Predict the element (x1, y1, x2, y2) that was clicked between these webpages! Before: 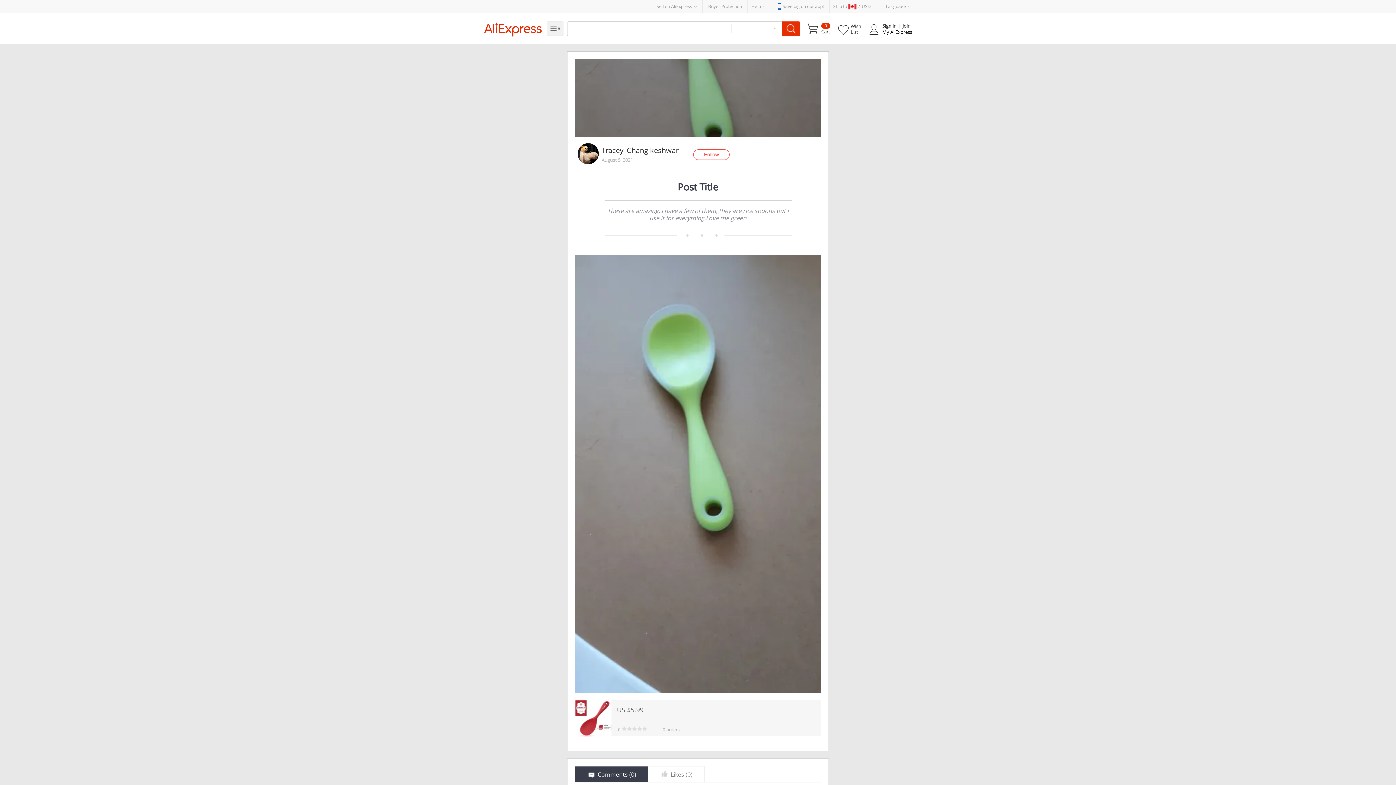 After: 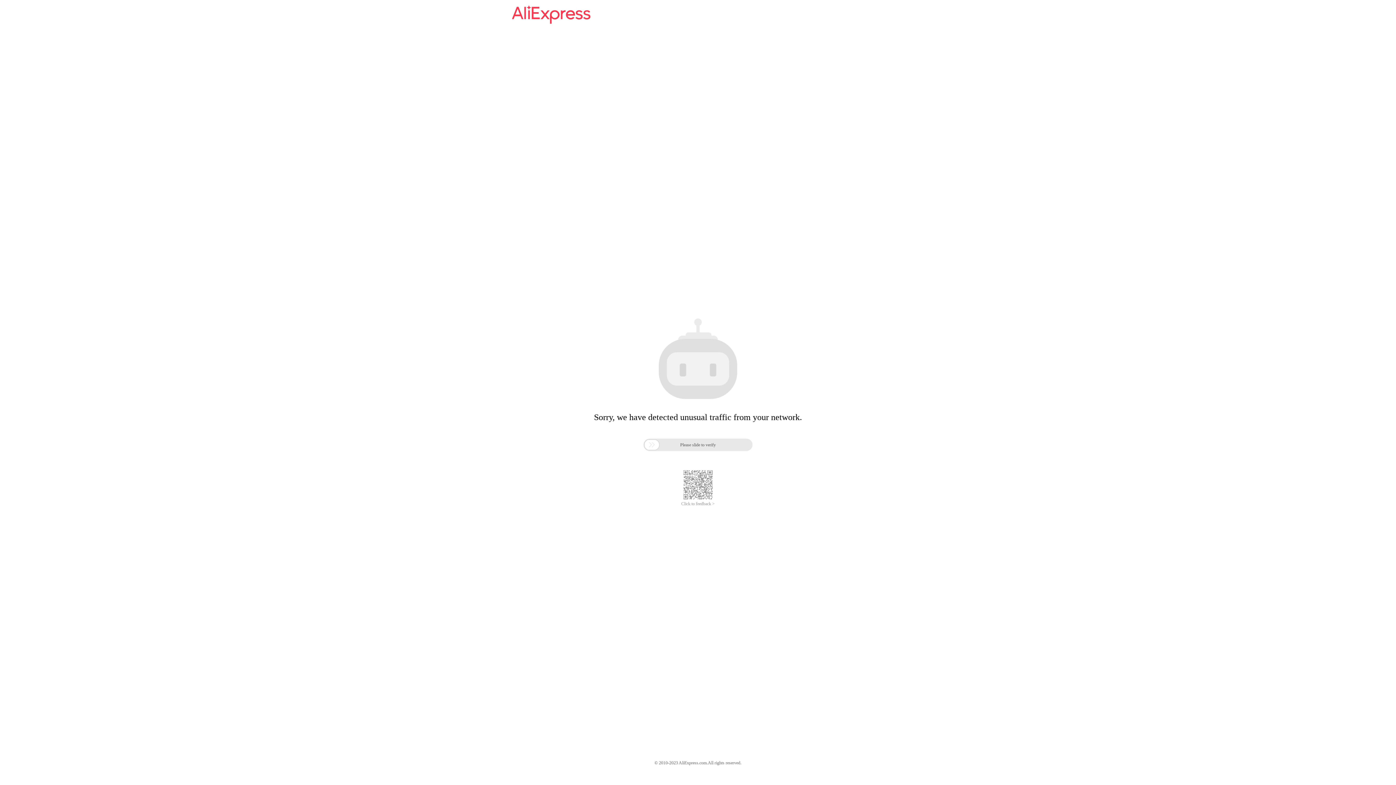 Action: bbox: (617, 705, 643, 714) label: US $5.99